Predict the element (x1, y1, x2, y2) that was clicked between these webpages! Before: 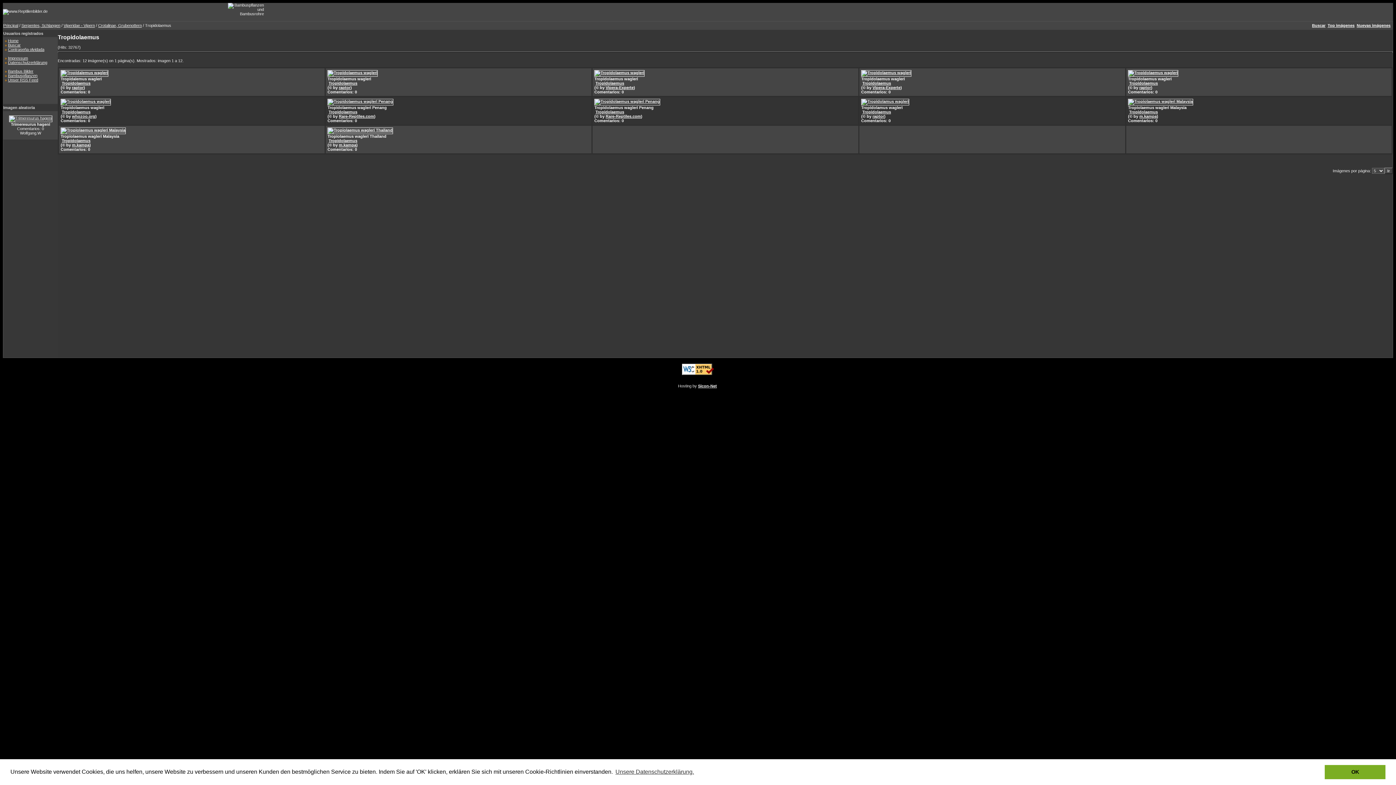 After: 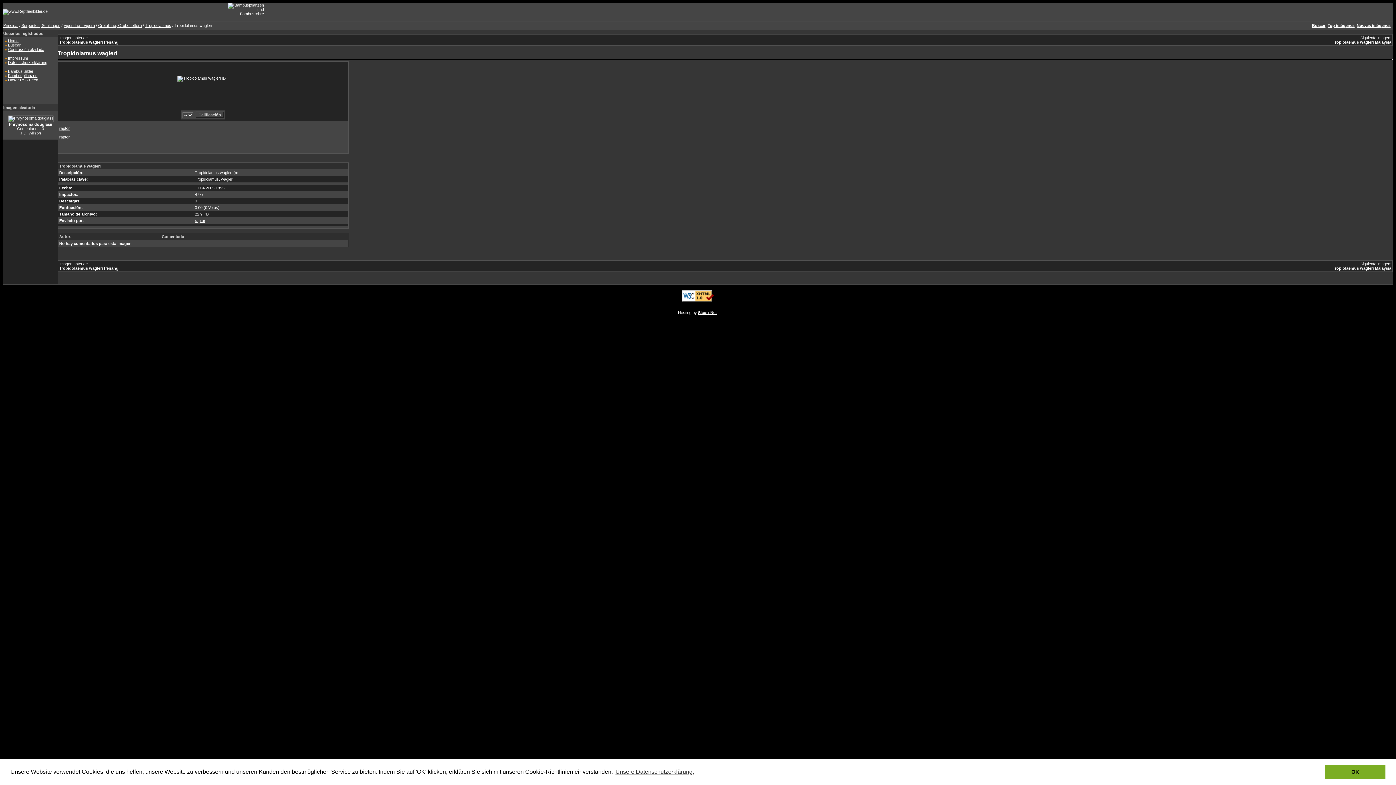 Action: bbox: (861, 99, 909, 103)